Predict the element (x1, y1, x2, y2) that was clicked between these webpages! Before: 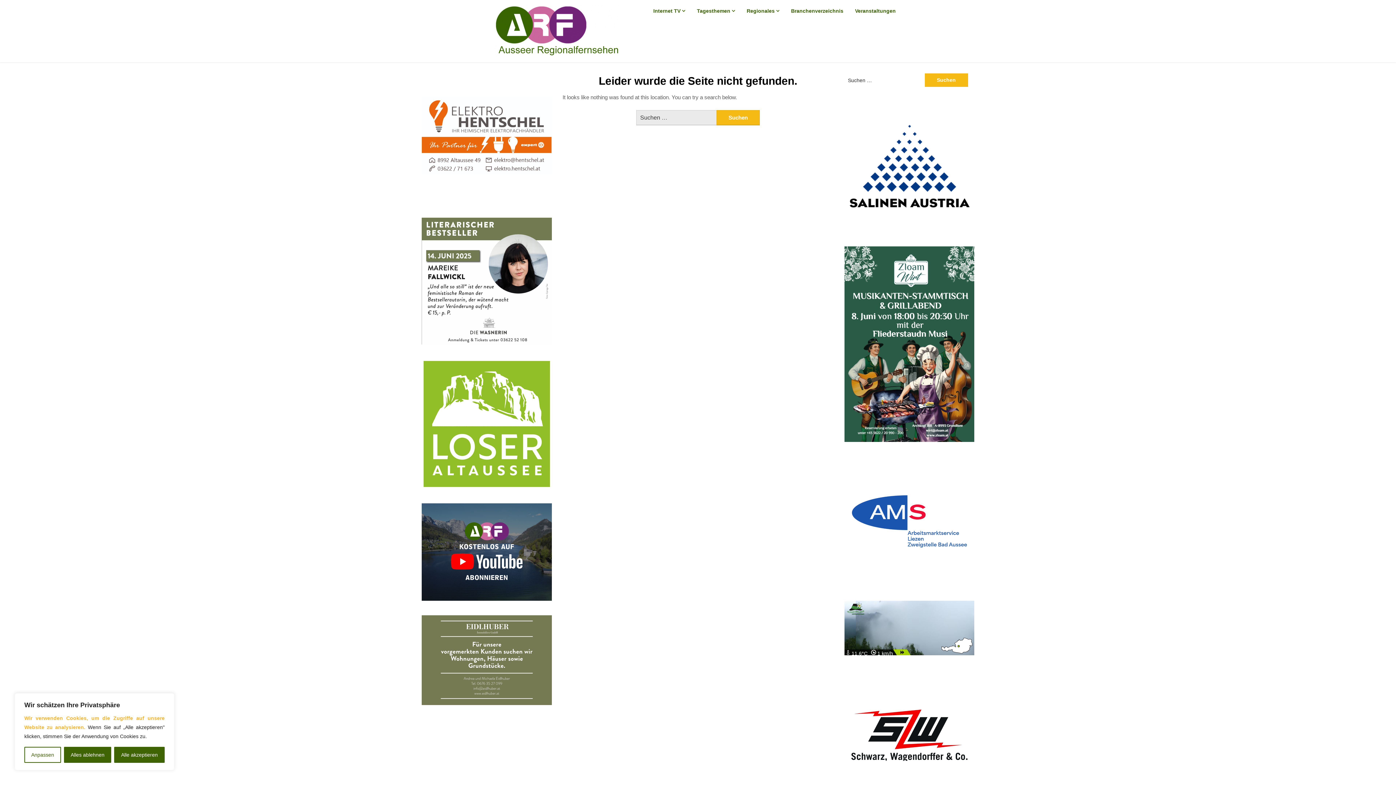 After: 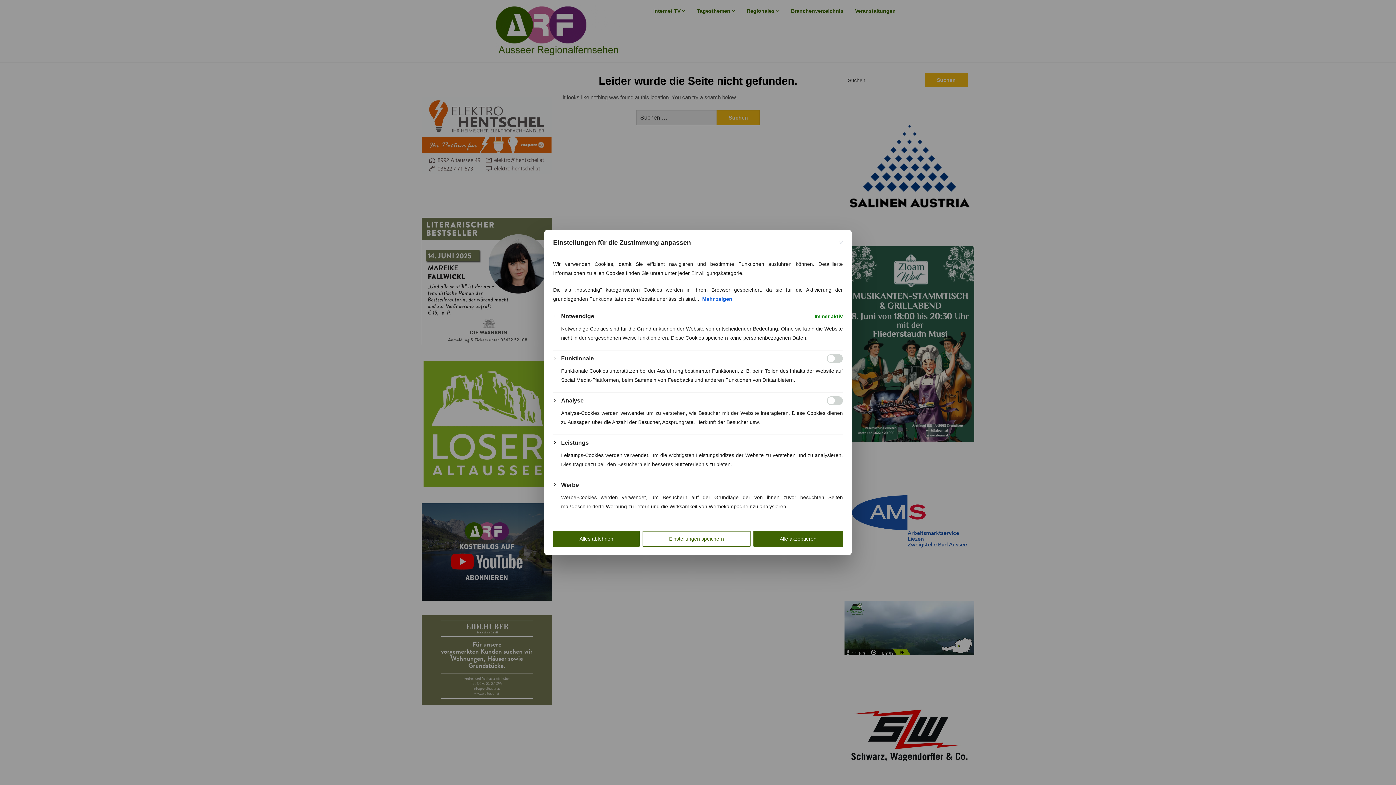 Action: bbox: (24, 747, 60, 763) label: Anpassen